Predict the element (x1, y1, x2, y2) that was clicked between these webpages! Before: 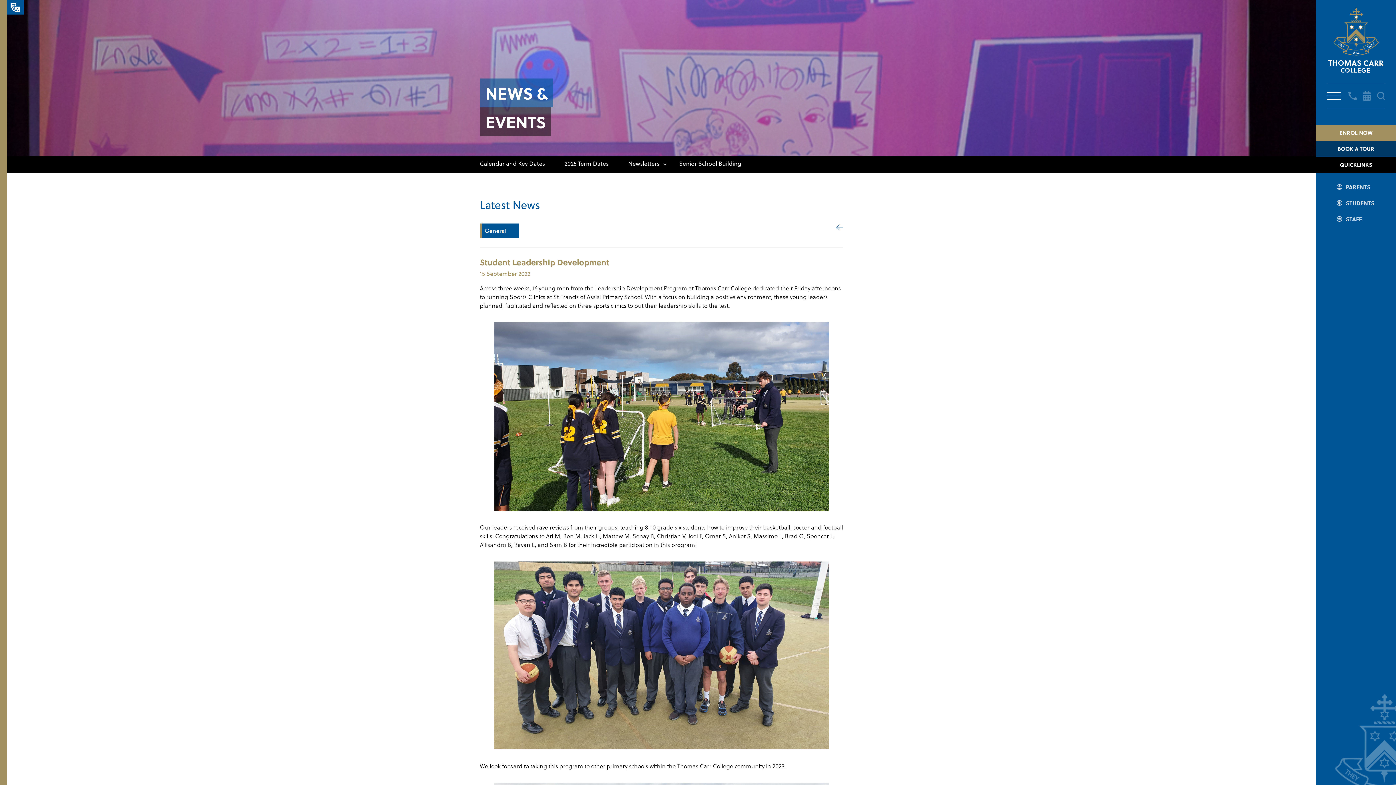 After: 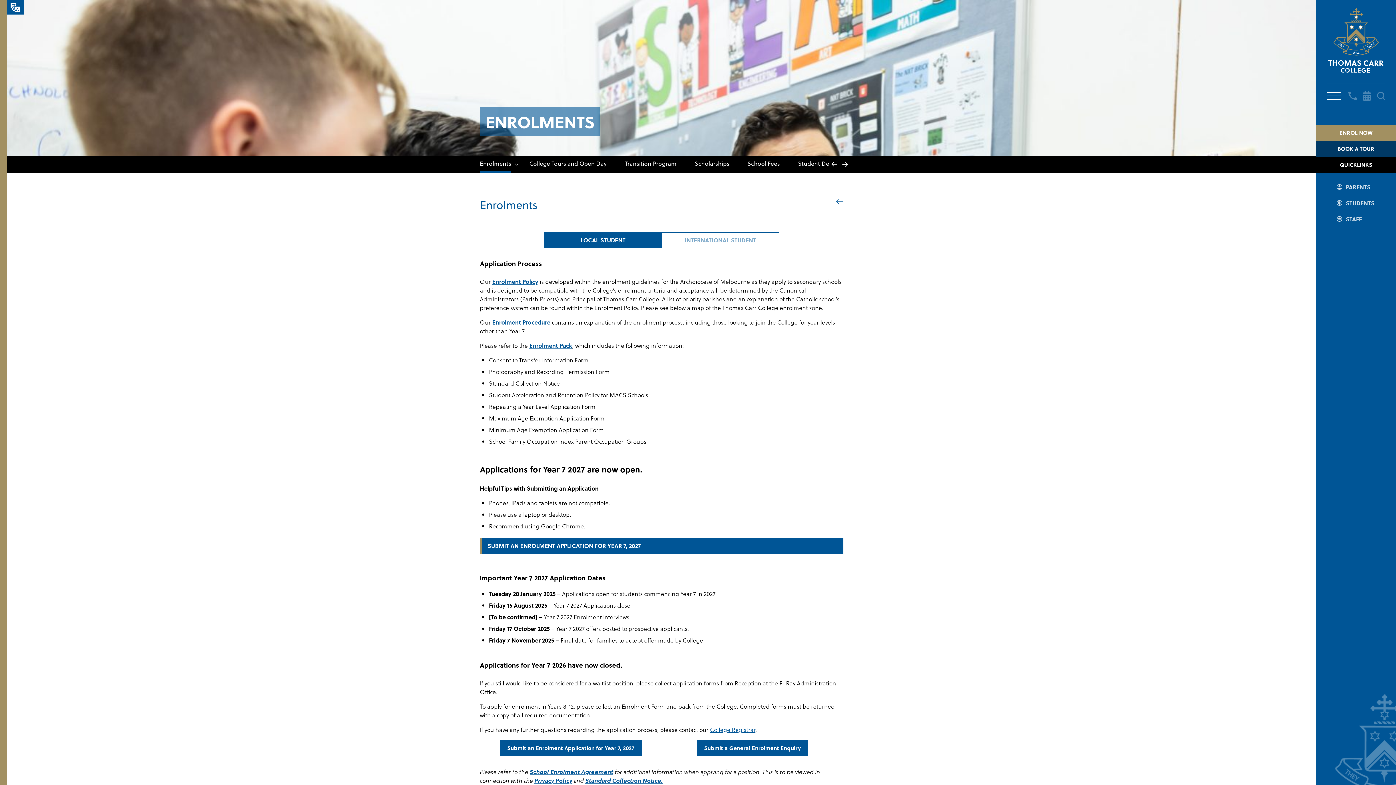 Action: label: ENROL NOW bbox: (1316, 124, 1396, 140)